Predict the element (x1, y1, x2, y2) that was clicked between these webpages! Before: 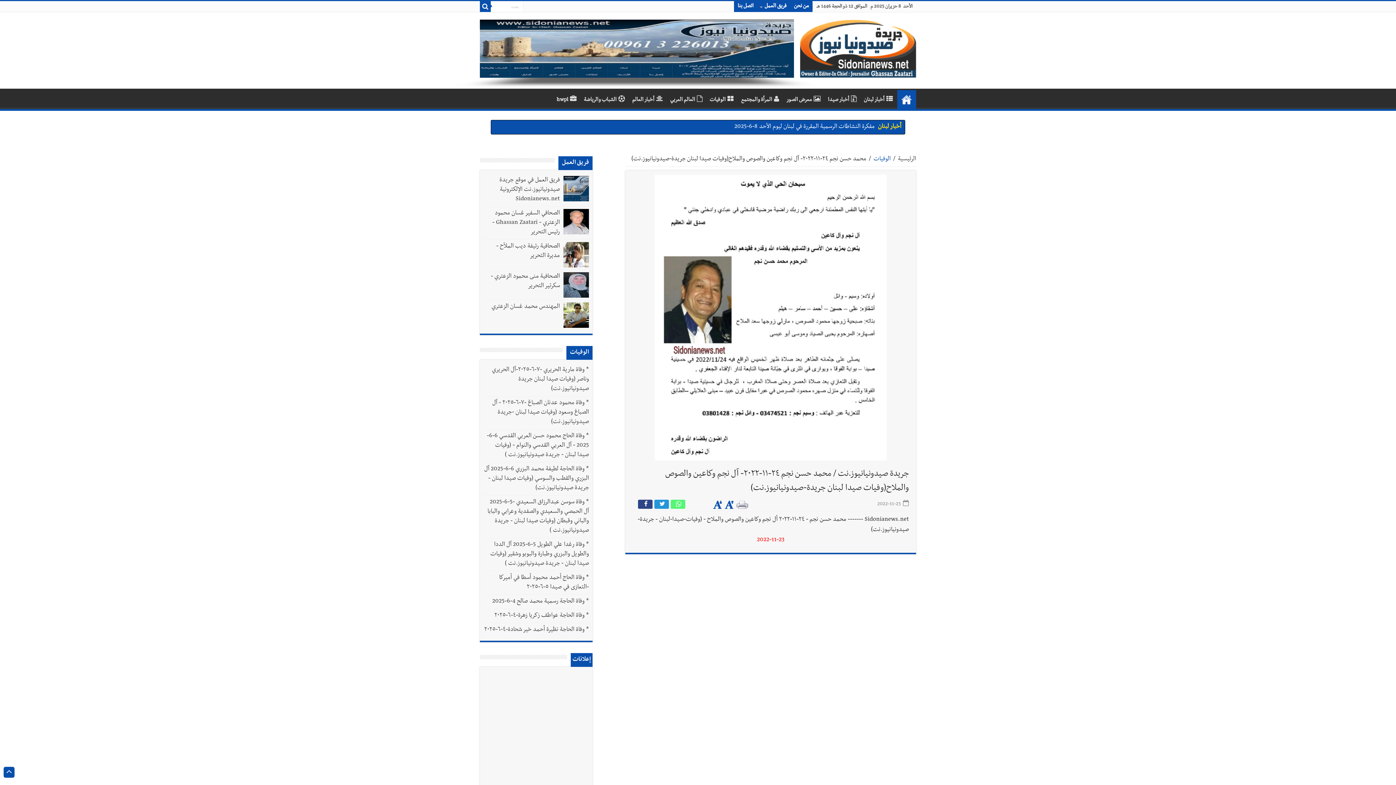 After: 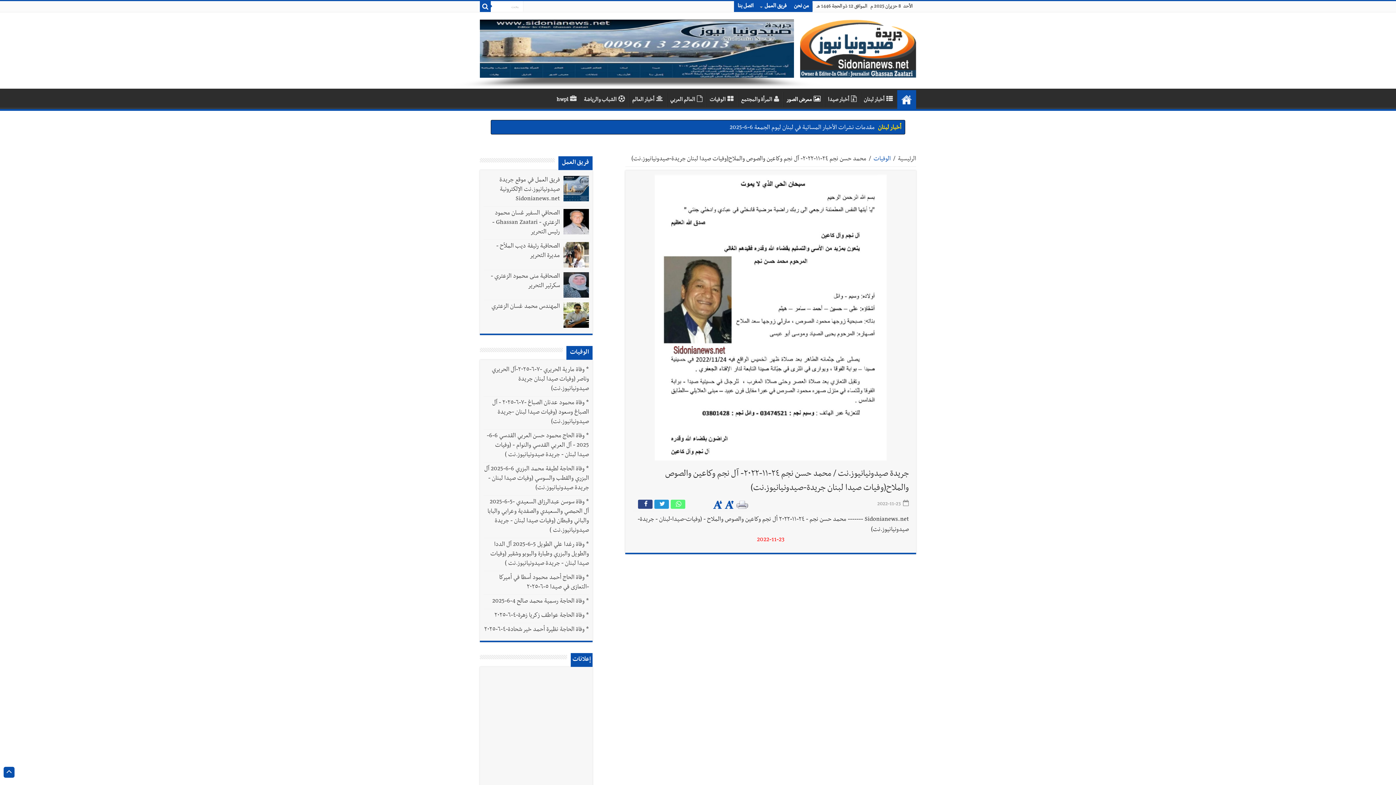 Action: bbox: (783, 92, 824, 107) label: معرض الصور